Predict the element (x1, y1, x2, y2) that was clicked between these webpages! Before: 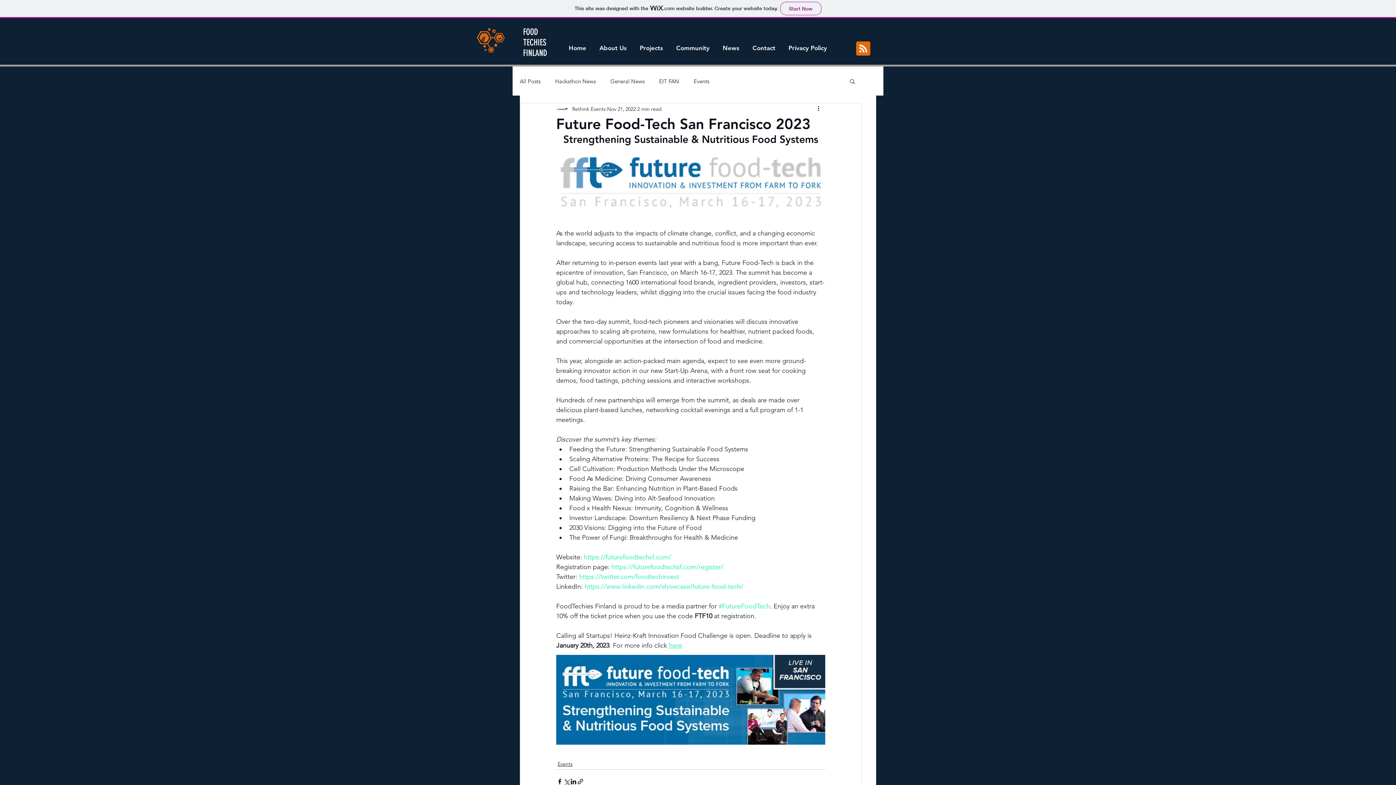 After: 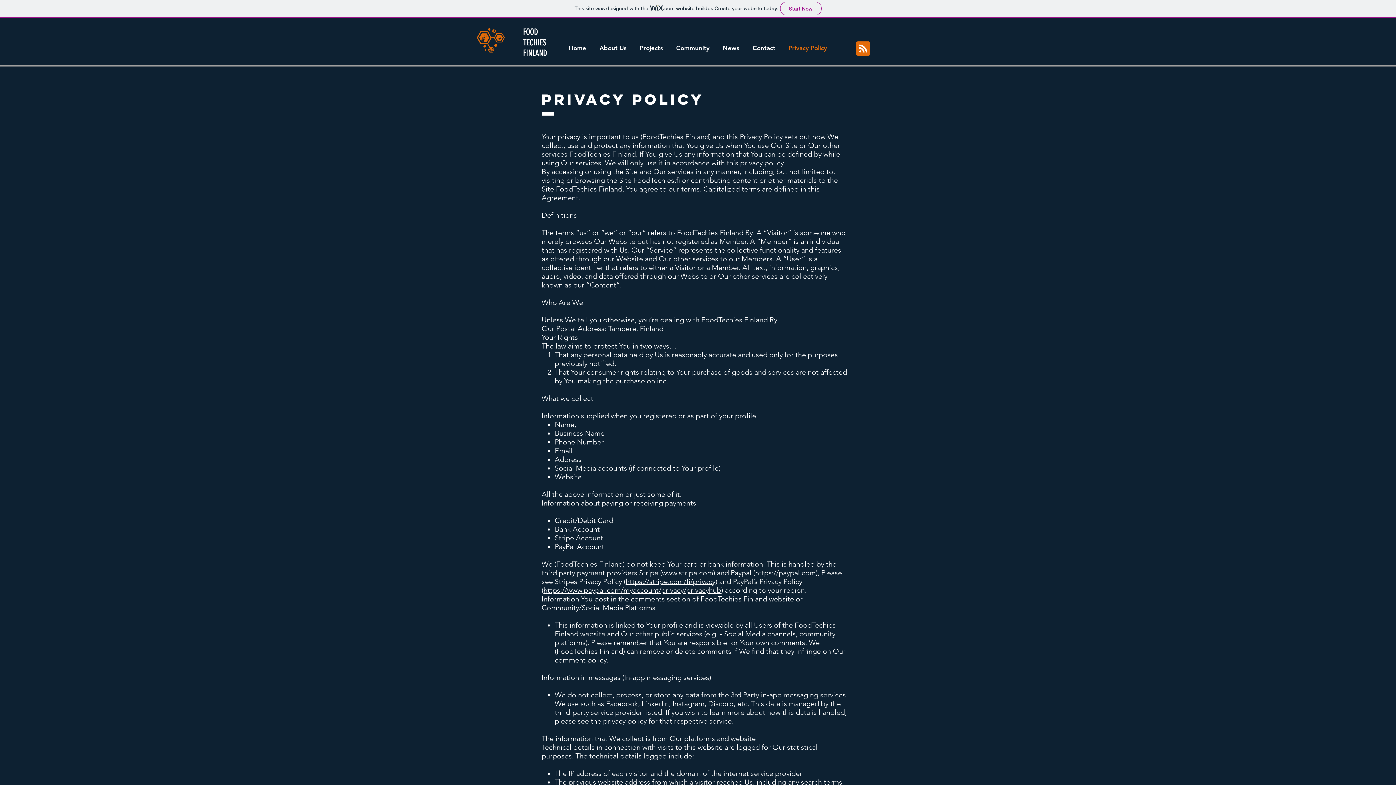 Action: bbox: (782, 41, 833, 54) label: Privacy Policy